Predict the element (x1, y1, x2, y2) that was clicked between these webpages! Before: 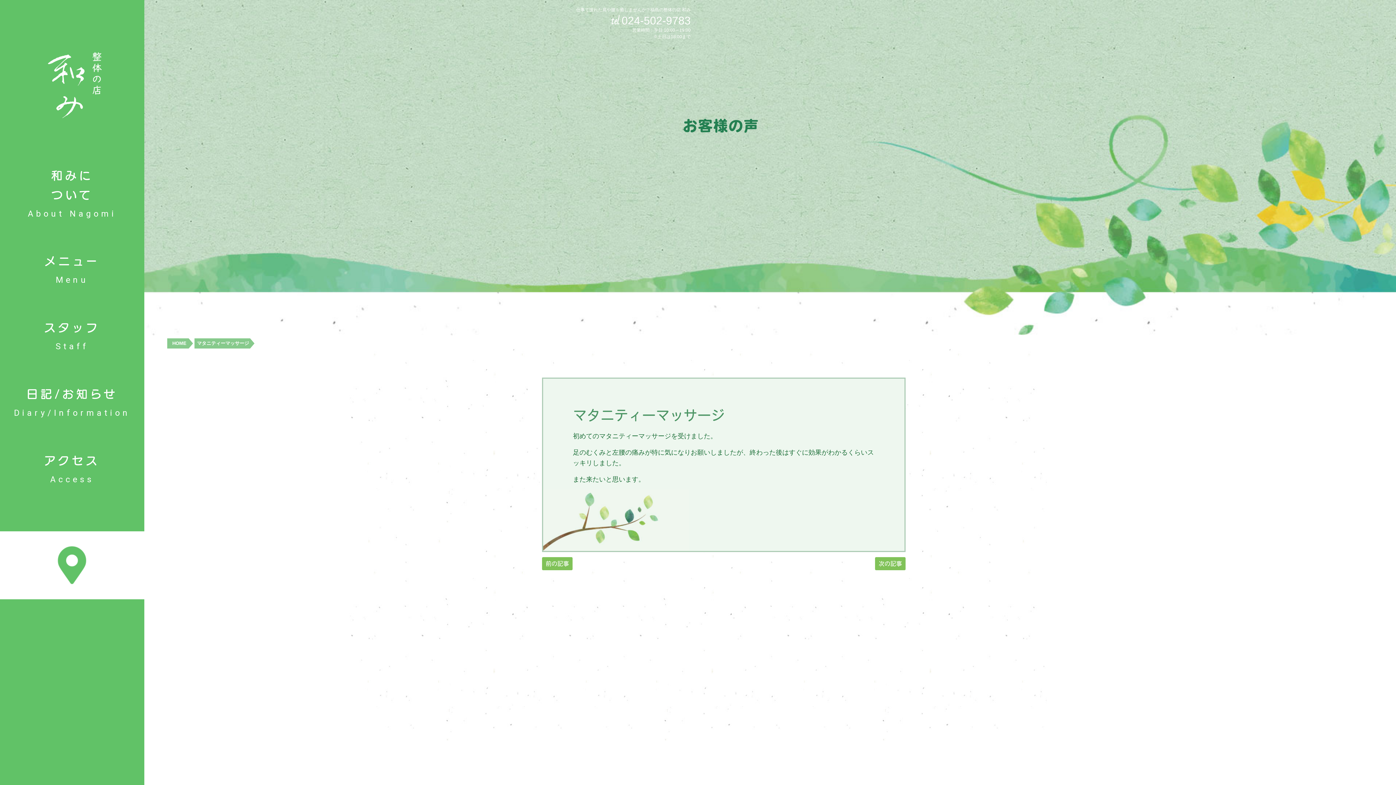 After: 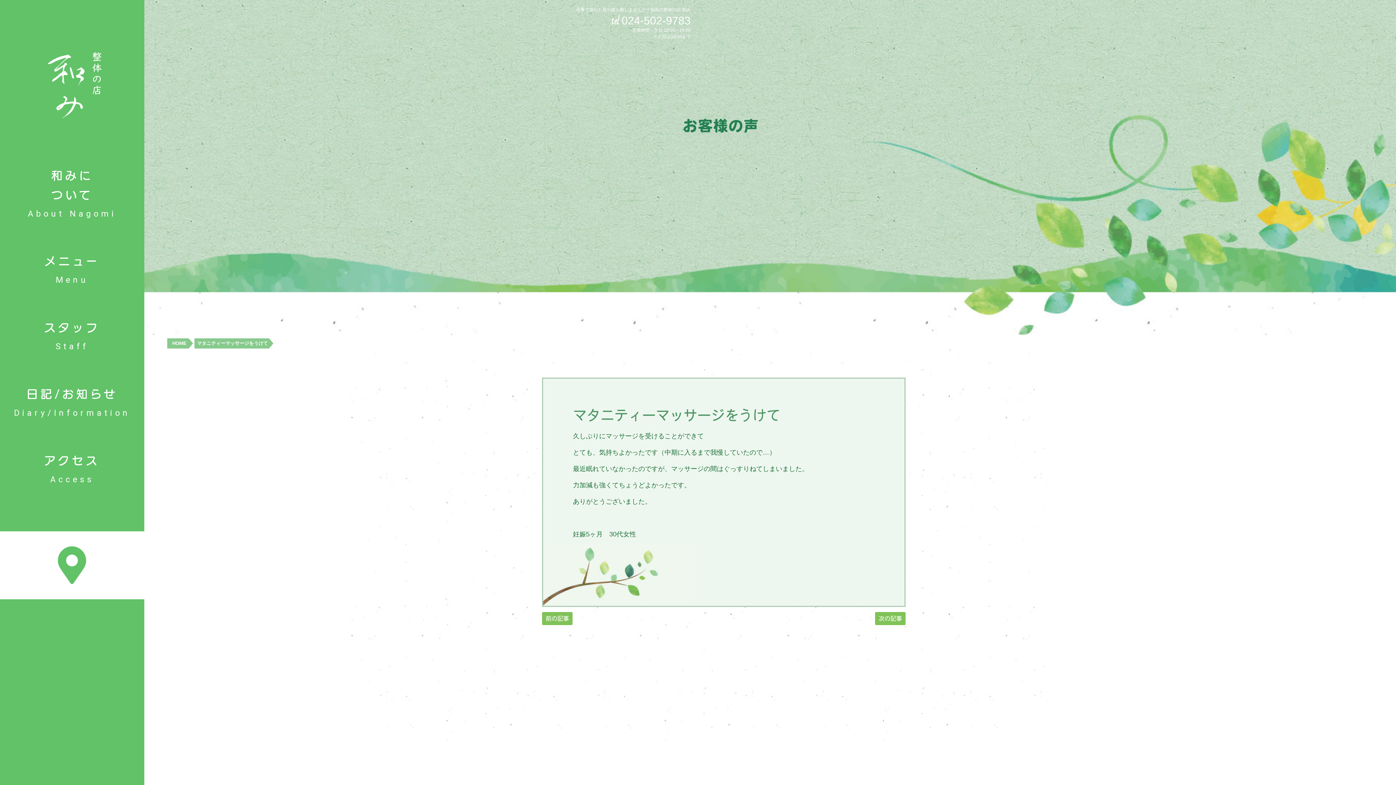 Action: bbox: (542, 557, 572, 570) label: 前の記事